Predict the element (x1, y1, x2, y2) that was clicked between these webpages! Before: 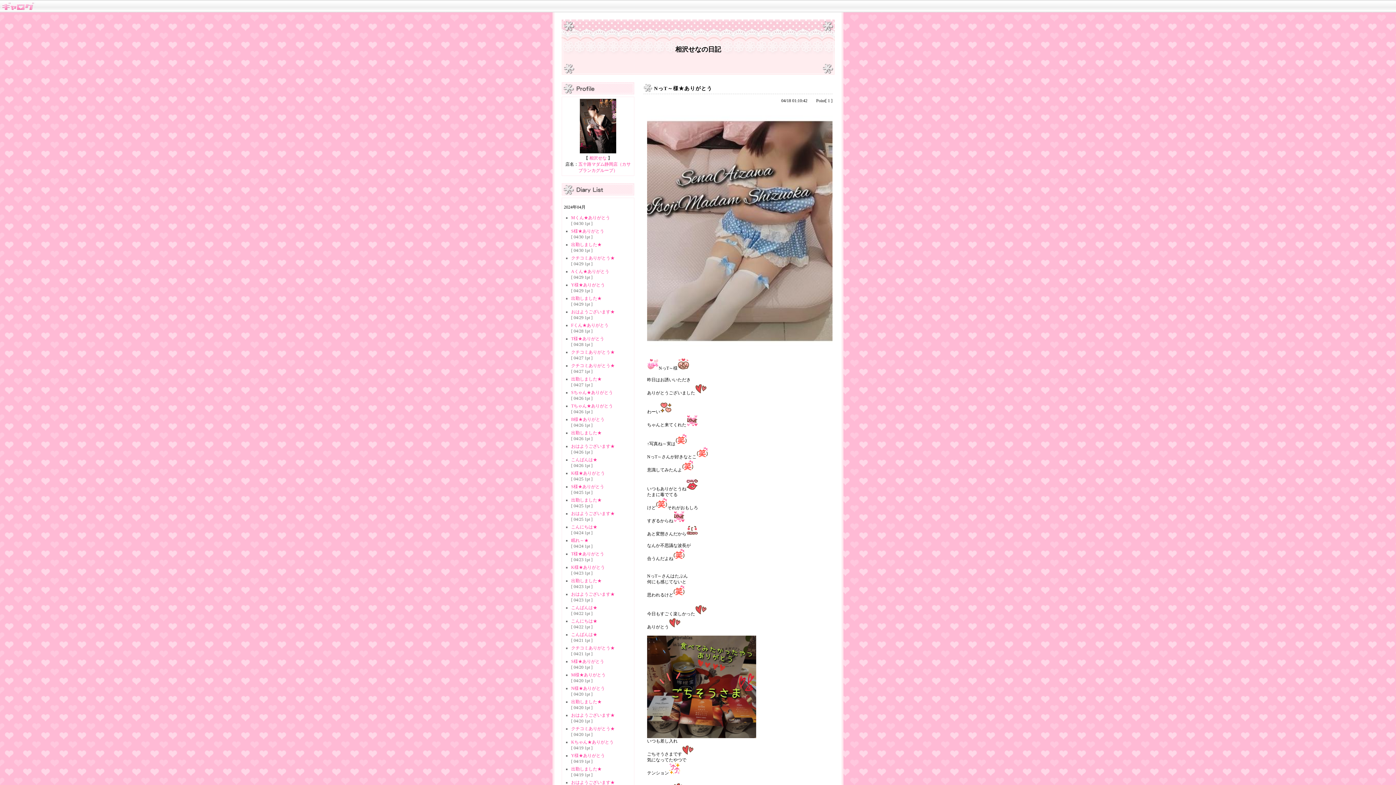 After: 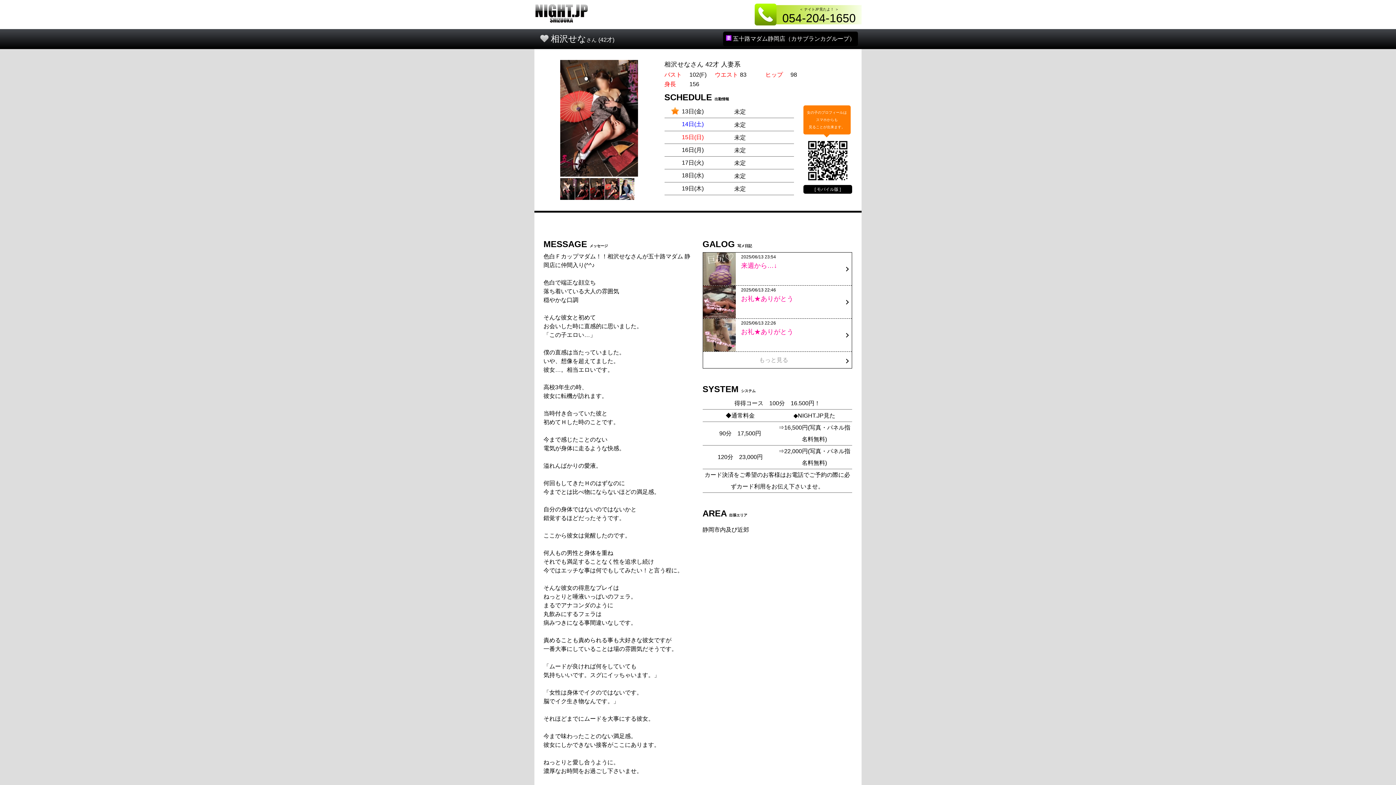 Action: bbox: (589, 155, 606, 160) label: 相沢せな